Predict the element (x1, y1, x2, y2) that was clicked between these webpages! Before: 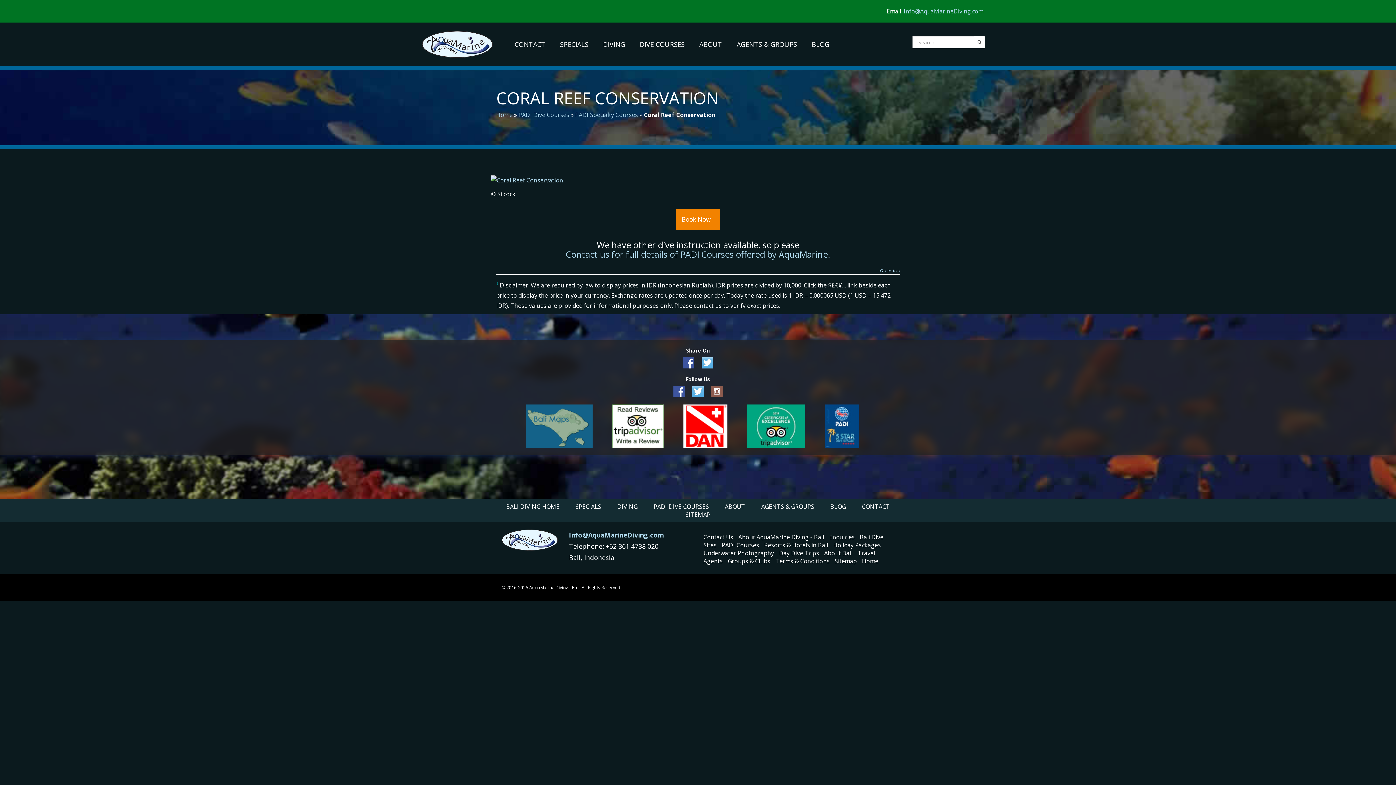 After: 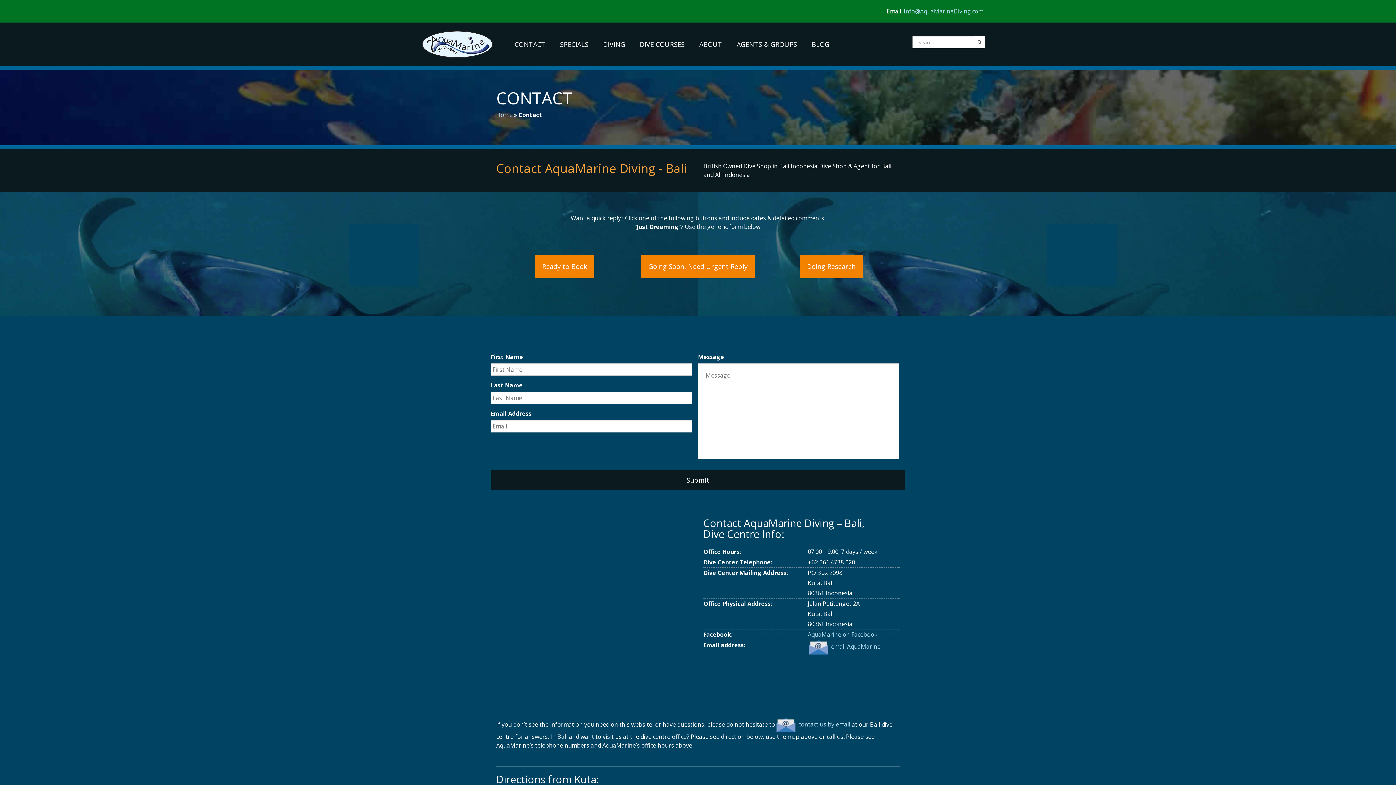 Action: bbox: (507, 22, 552, 66) label: CONTACT